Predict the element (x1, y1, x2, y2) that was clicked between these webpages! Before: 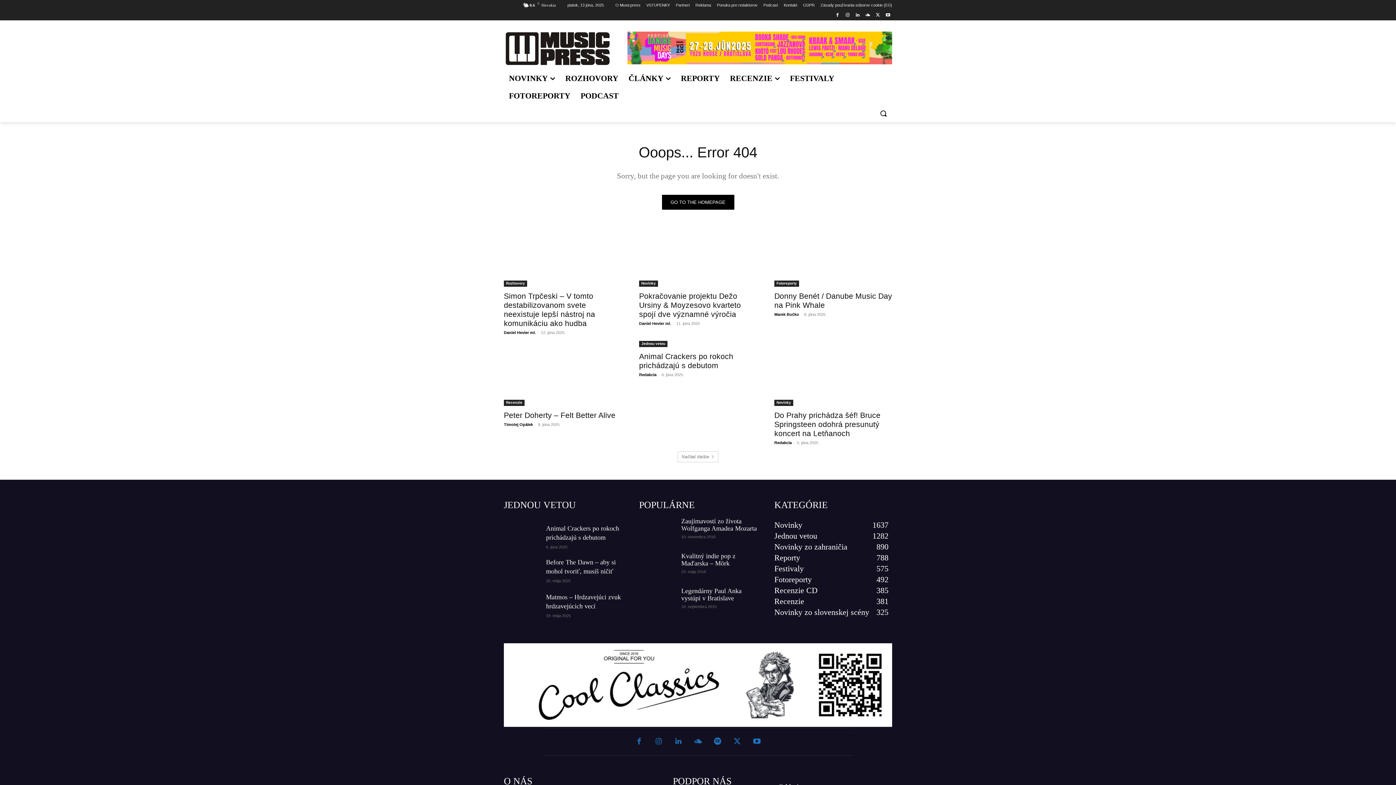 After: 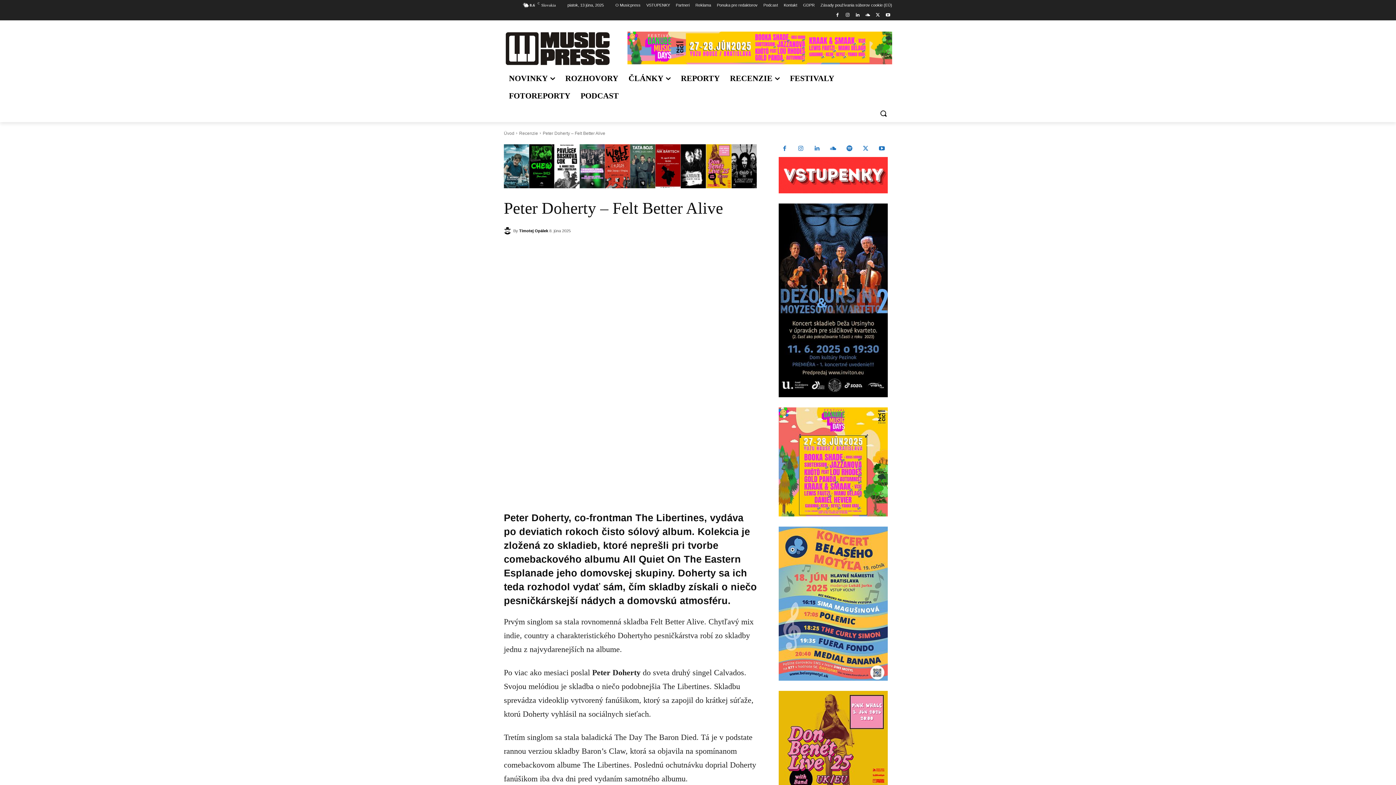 Action: label: Peter Doherty – Felt Better Alive bbox: (504, 411, 615, 419)